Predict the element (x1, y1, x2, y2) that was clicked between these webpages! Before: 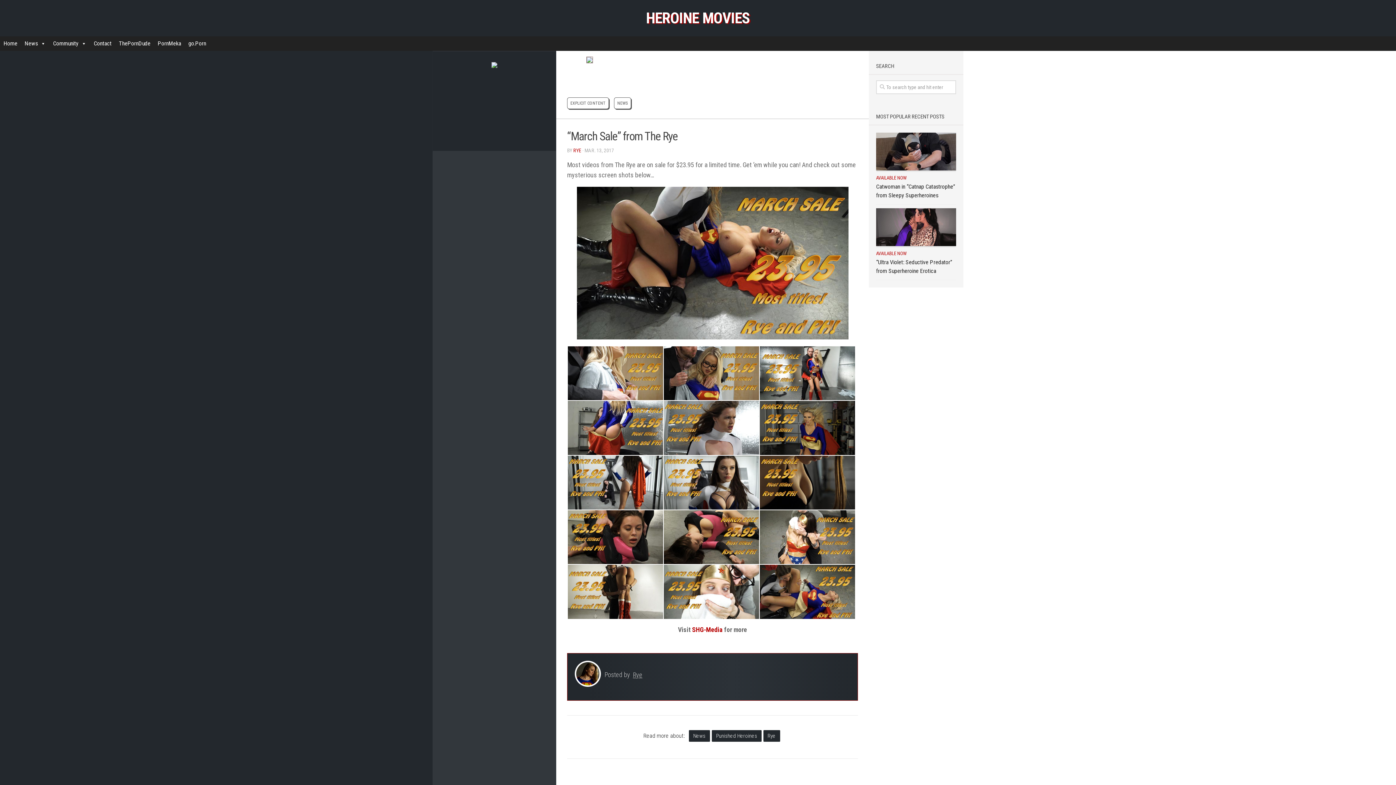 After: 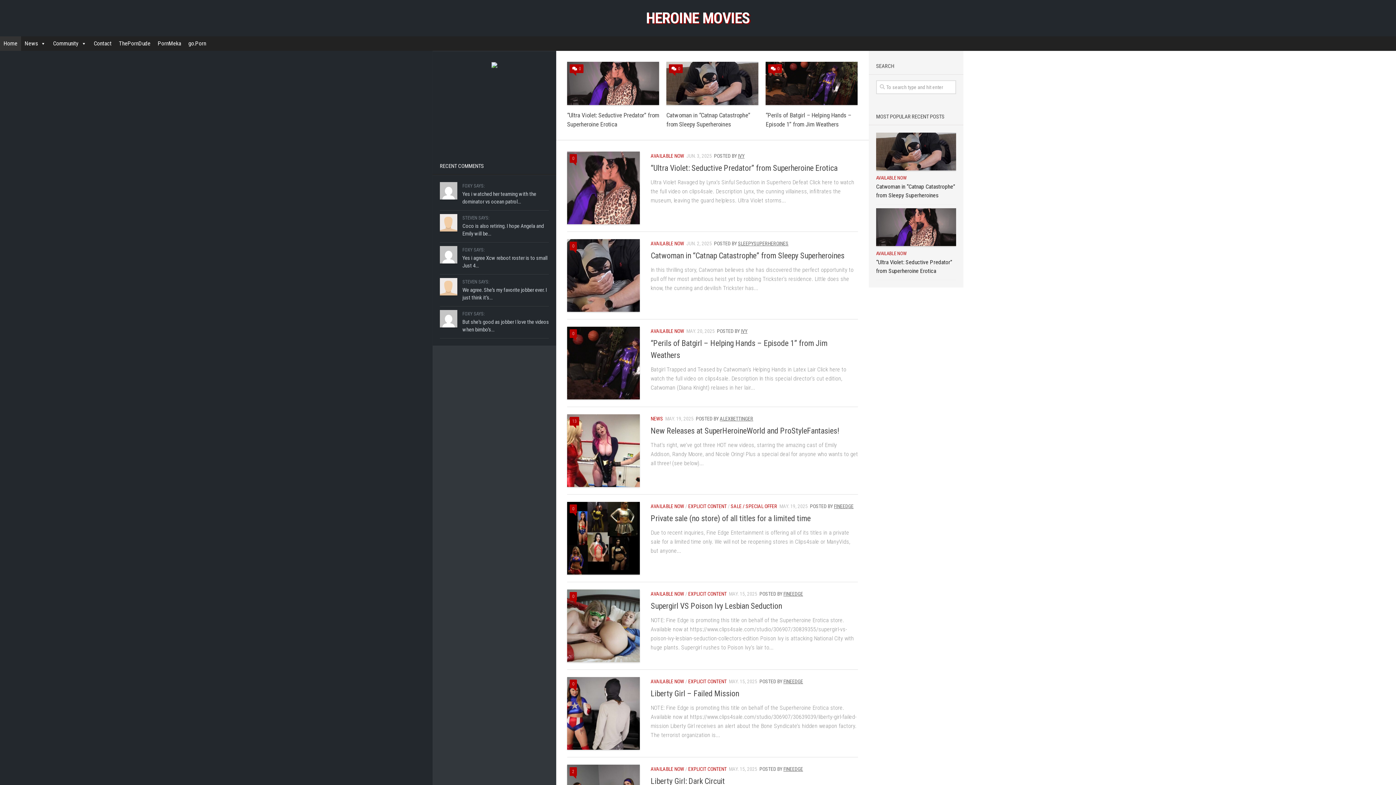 Action: label: Home bbox: (0, 36, 21, 50)